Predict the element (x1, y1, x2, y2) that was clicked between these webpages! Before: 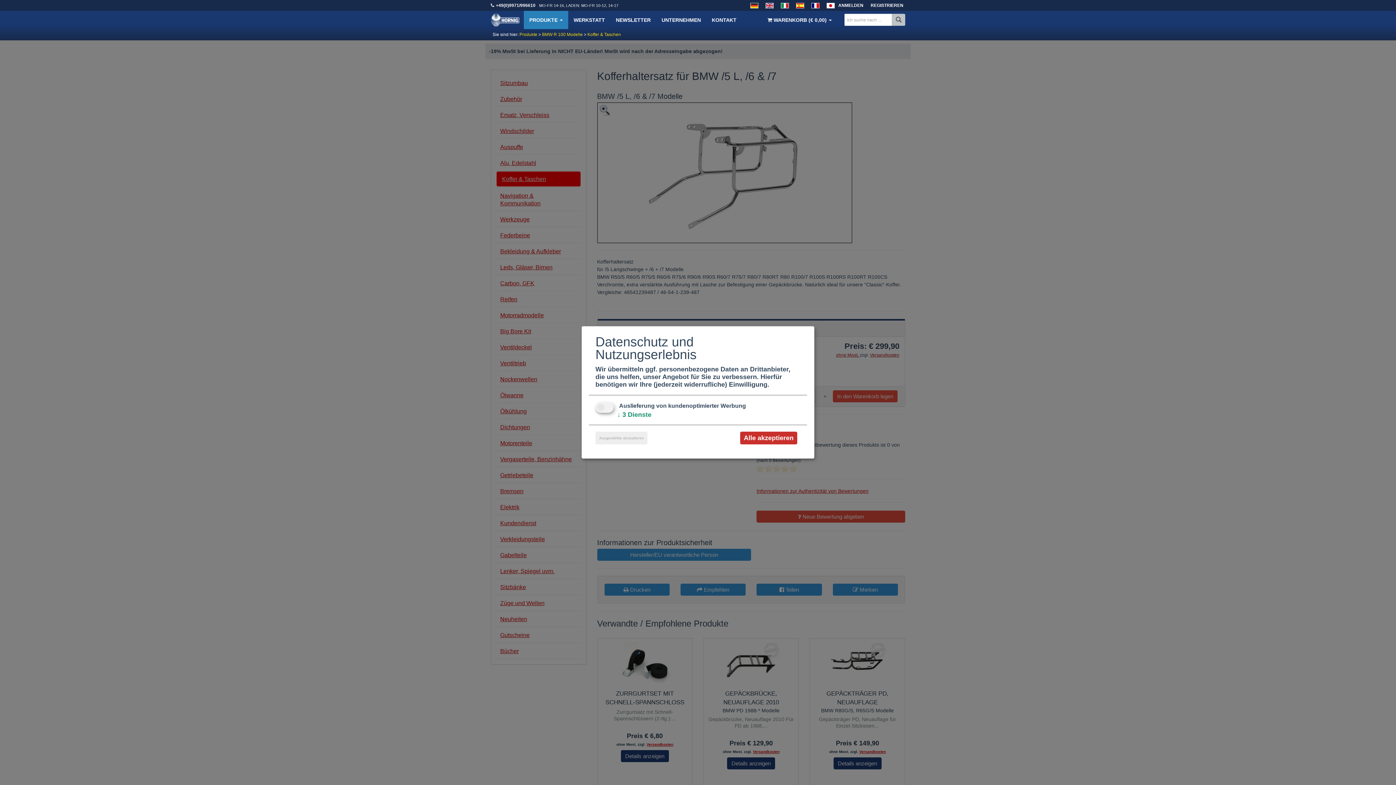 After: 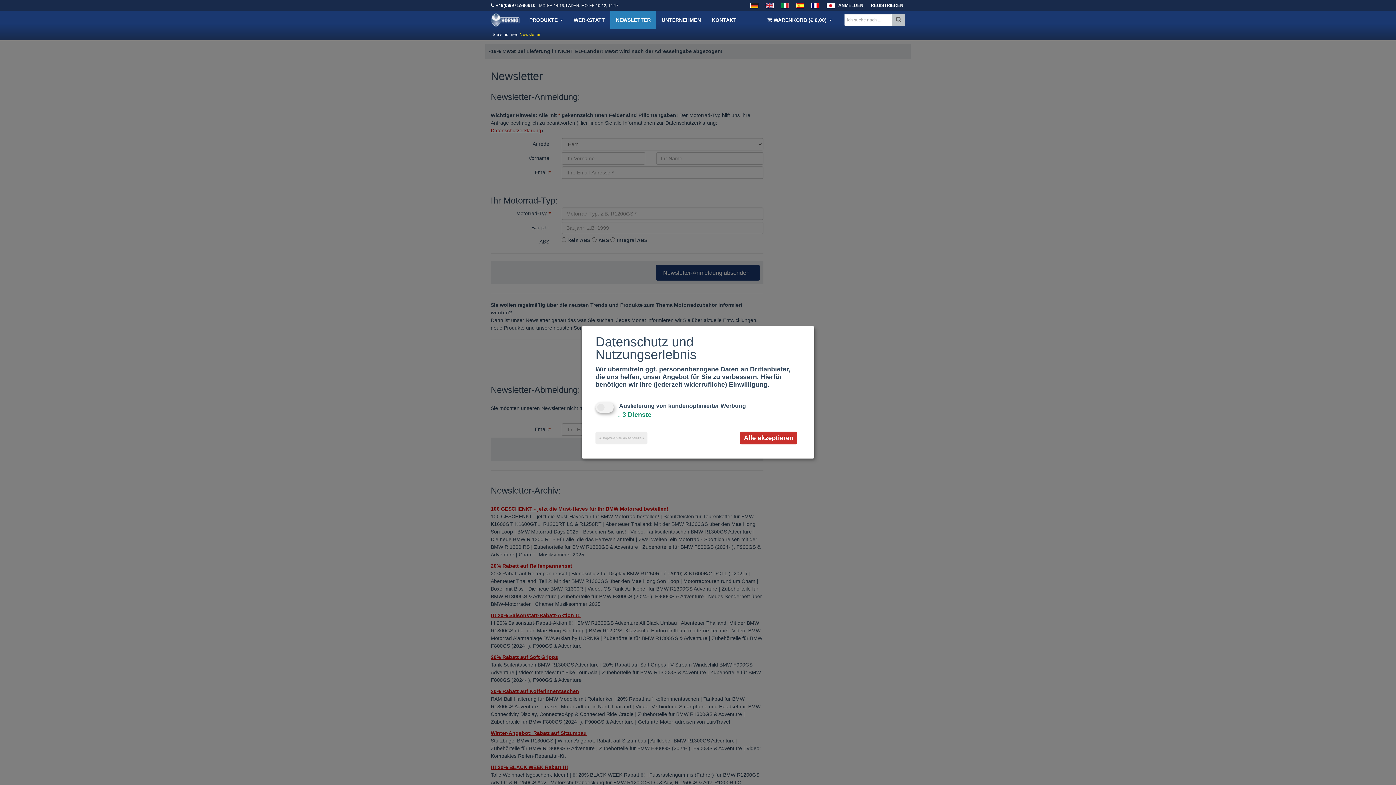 Action: bbox: (610, 10, 656, 29) label: NEWSLETTER